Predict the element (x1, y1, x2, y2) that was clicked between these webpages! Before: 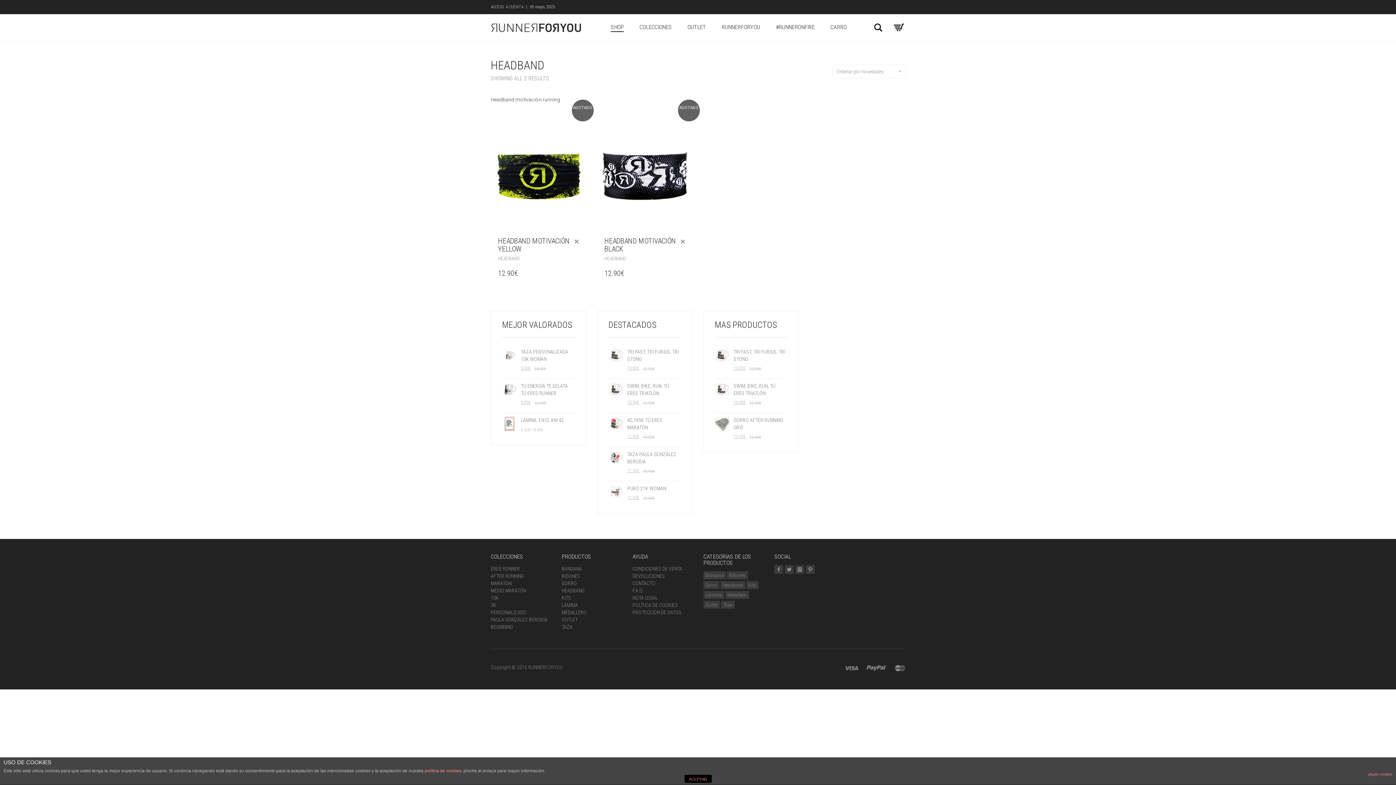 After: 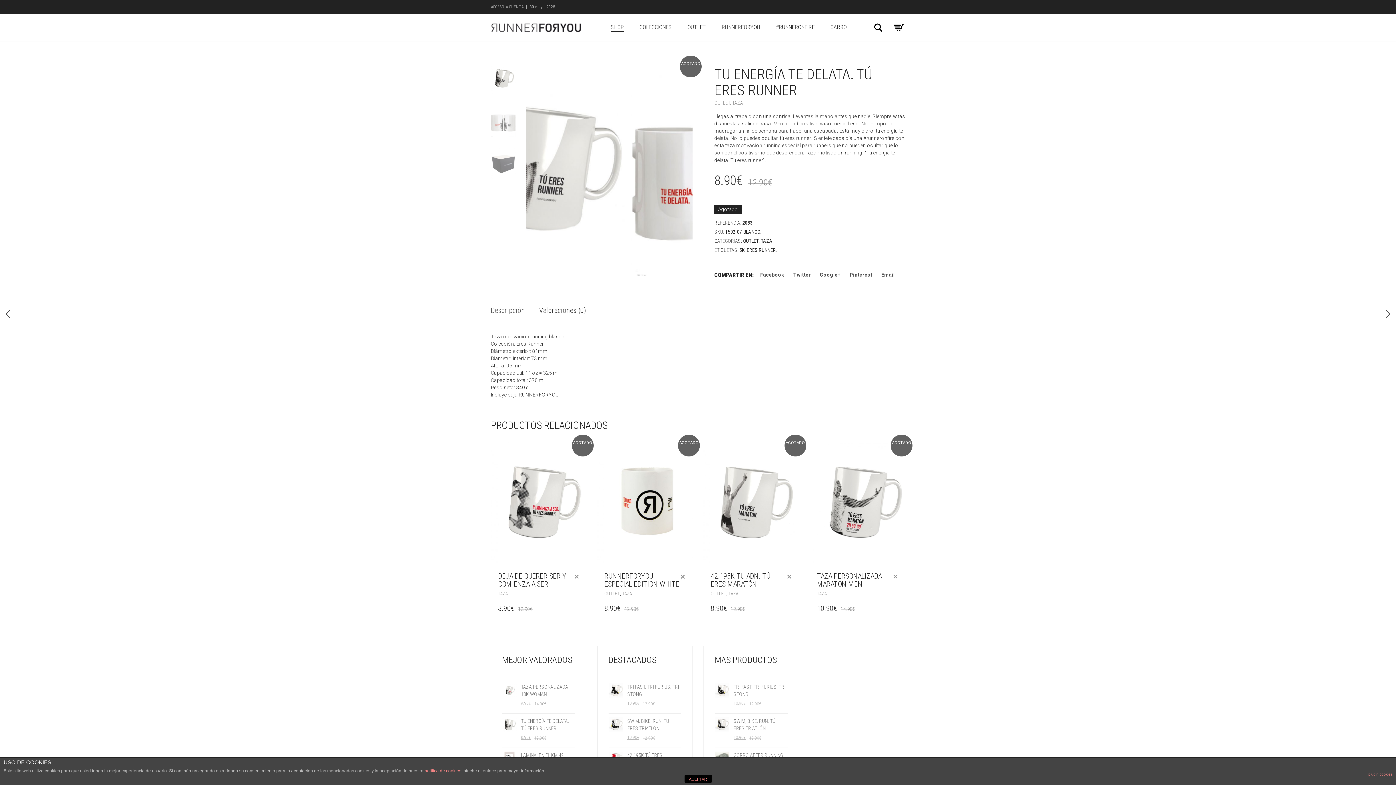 Action: bbox: (502, 382, 573, 397) label: TU ENERGÍA TE DELATA. TÚ ERES RUNNER